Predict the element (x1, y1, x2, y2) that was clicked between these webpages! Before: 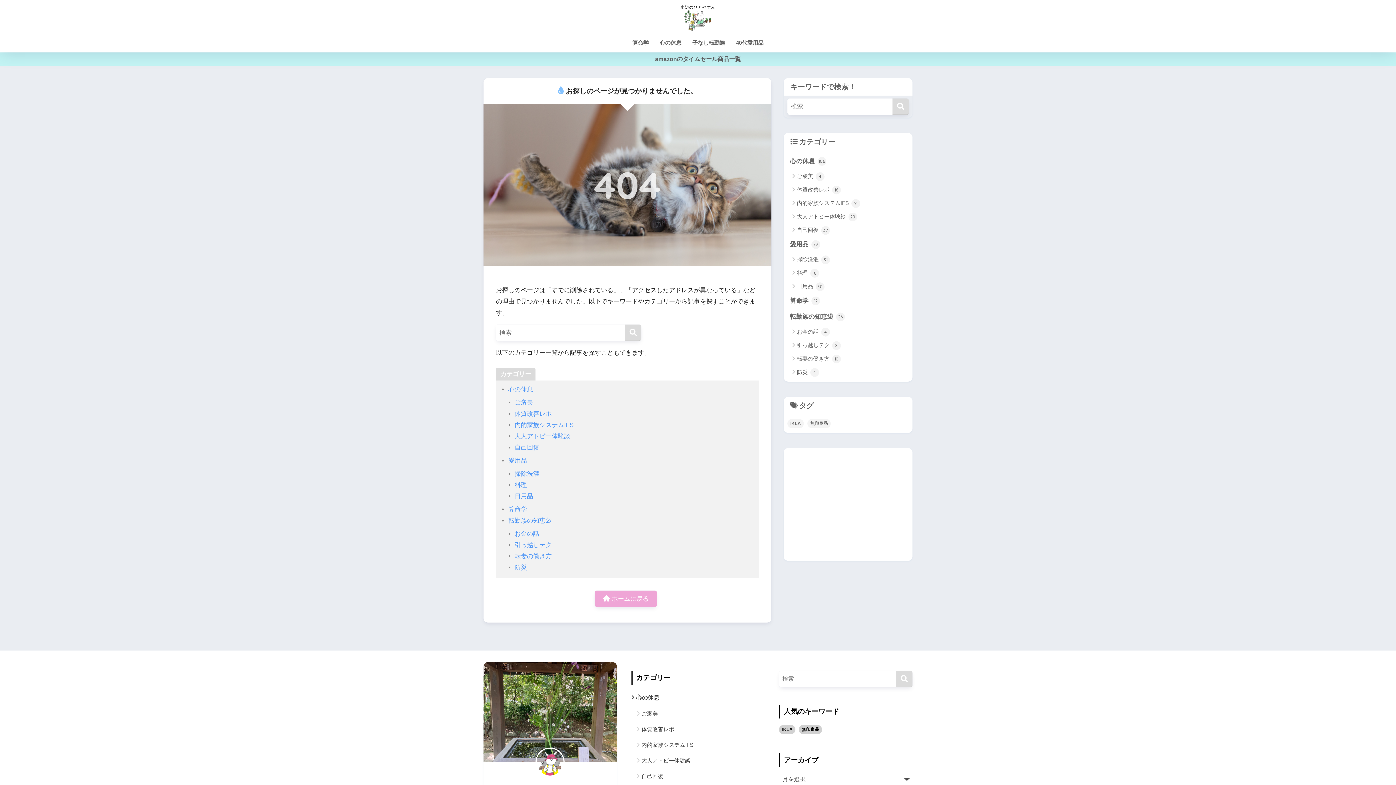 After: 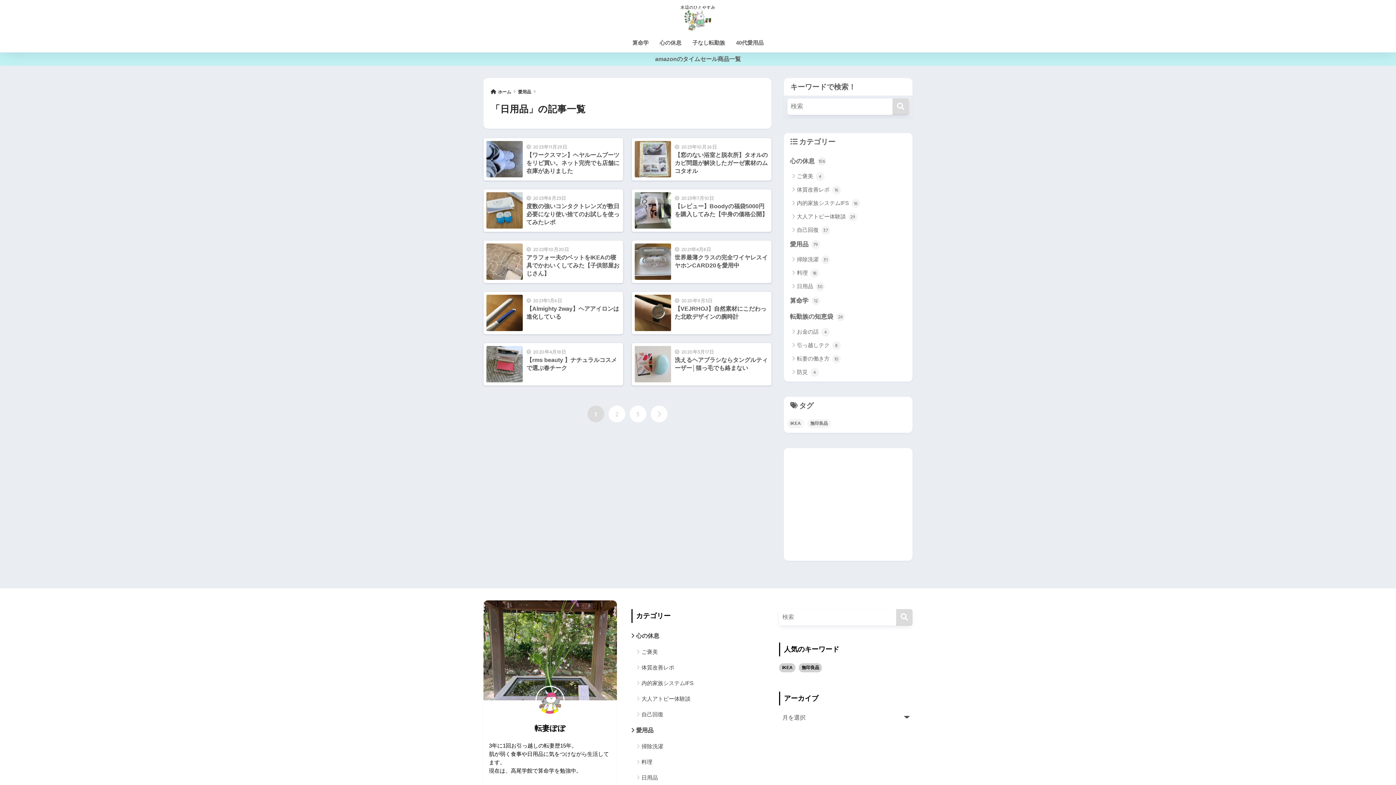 Action: label: 日用品 bbox: (514, 493, 533, 499)